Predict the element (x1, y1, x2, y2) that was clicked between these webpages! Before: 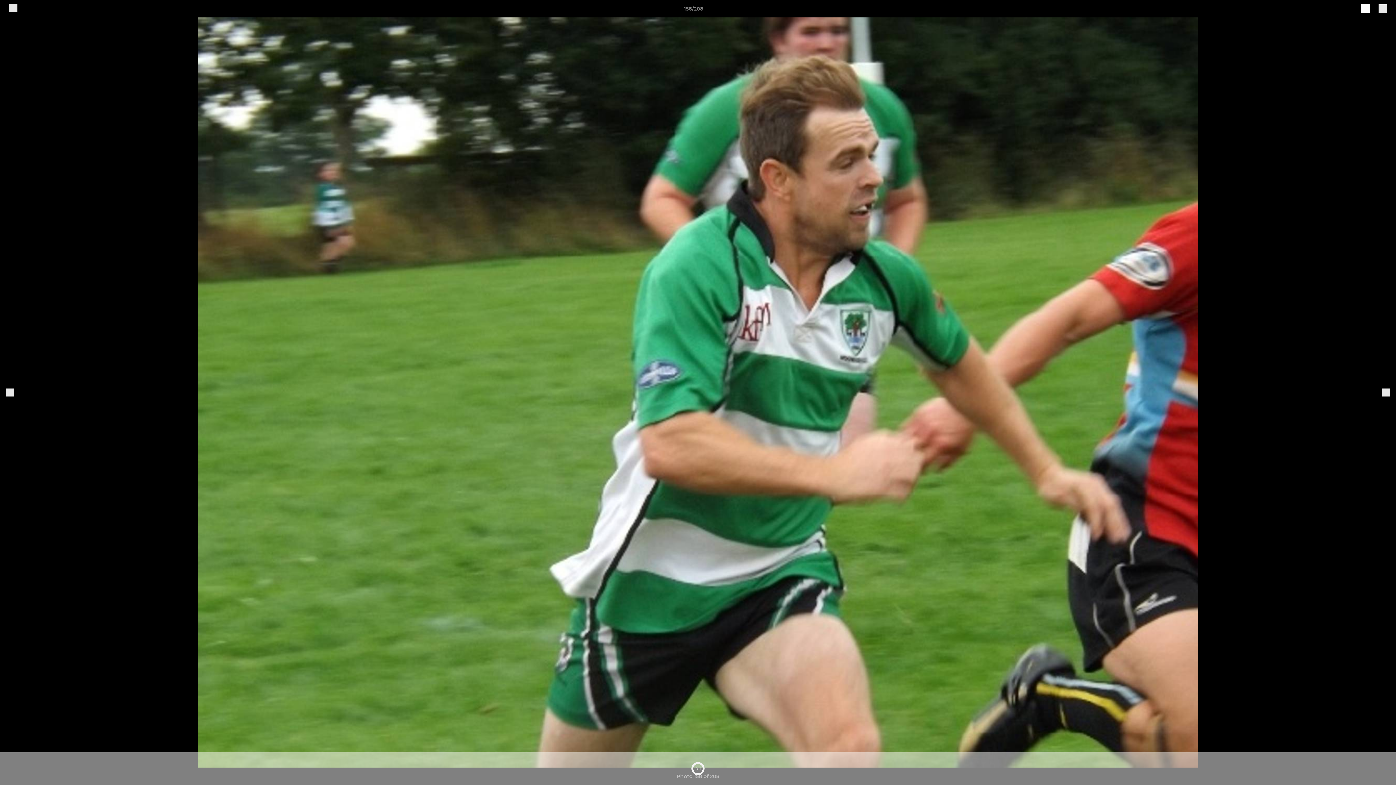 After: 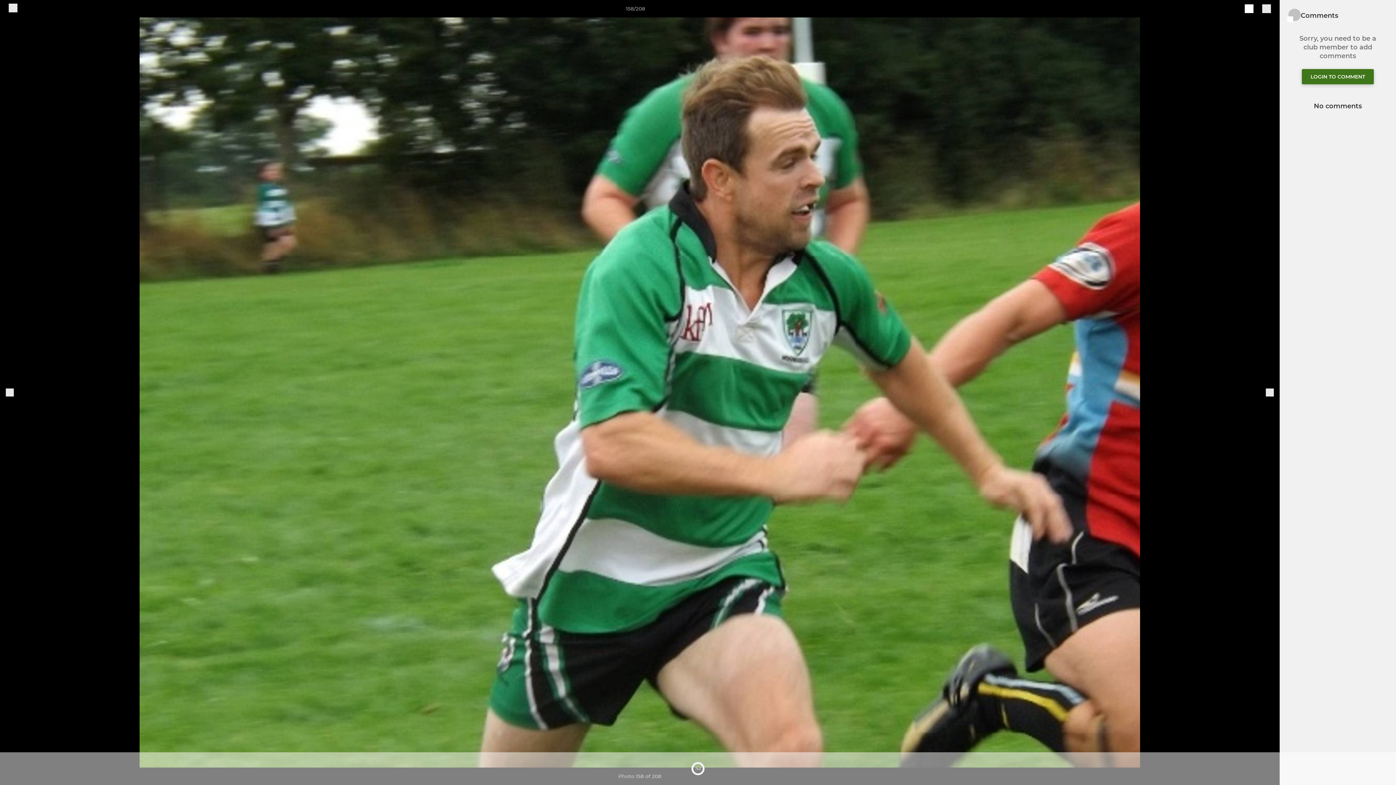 Action: bbox: (1378, 3, 1387, 13)